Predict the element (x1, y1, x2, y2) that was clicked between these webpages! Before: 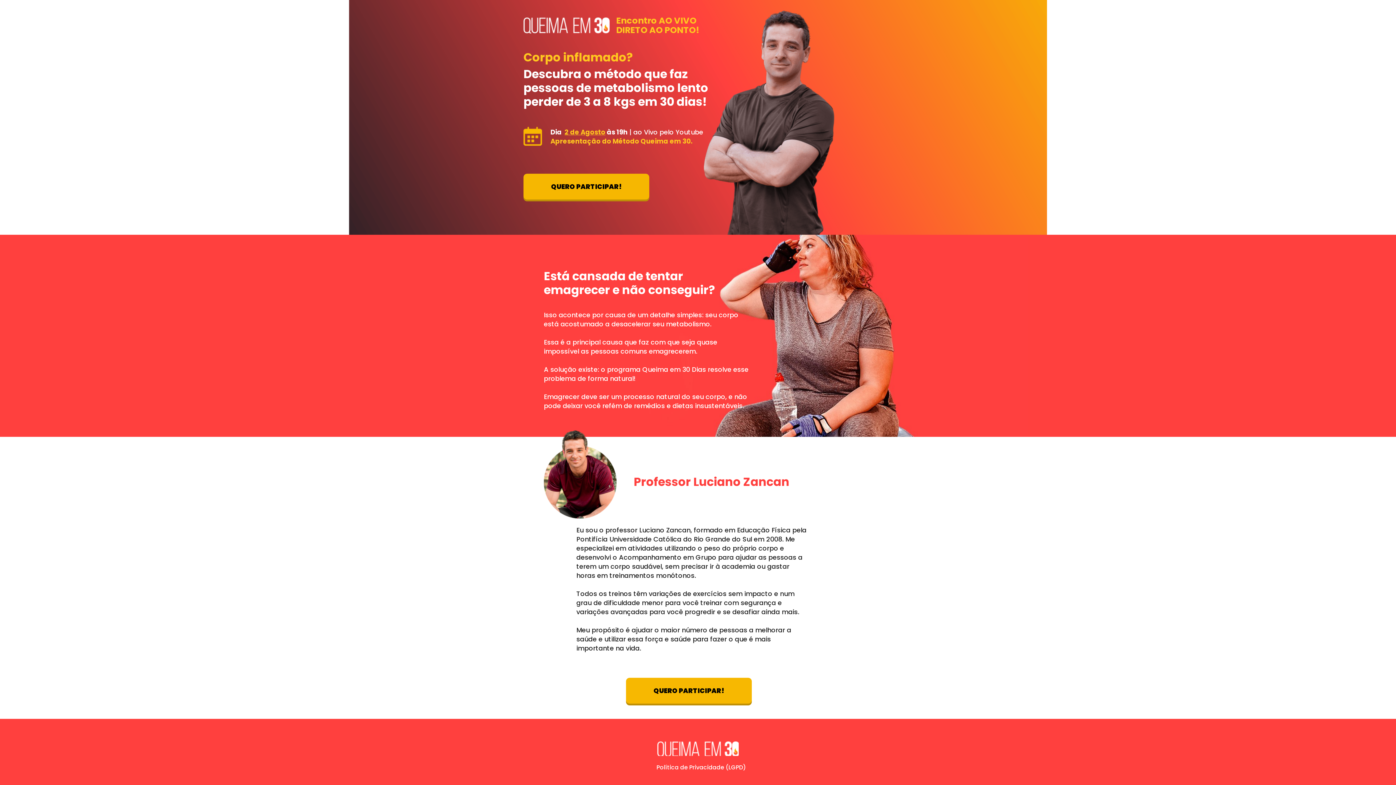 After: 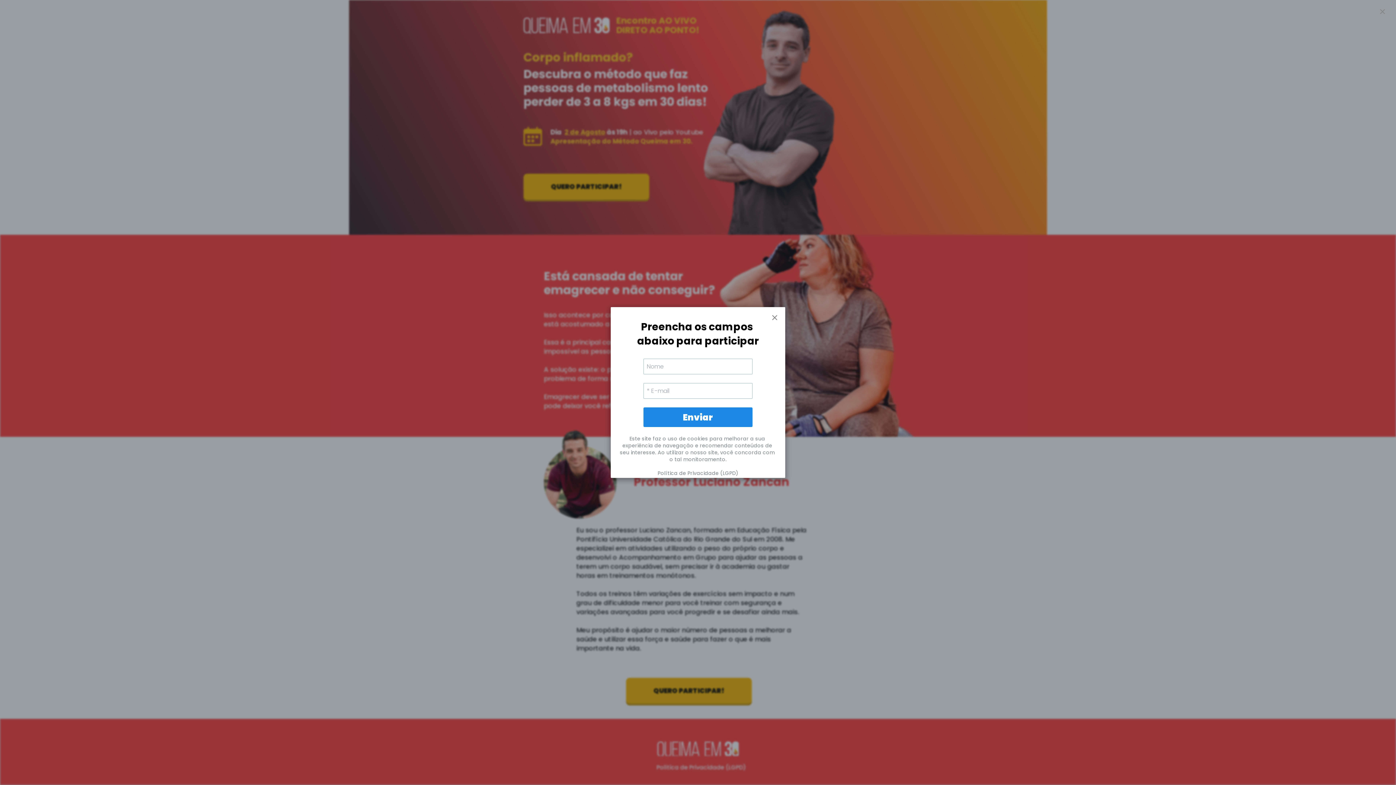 Action: label: QUERO PARTICIPAR! bbox: (626, 678, 752, 704)